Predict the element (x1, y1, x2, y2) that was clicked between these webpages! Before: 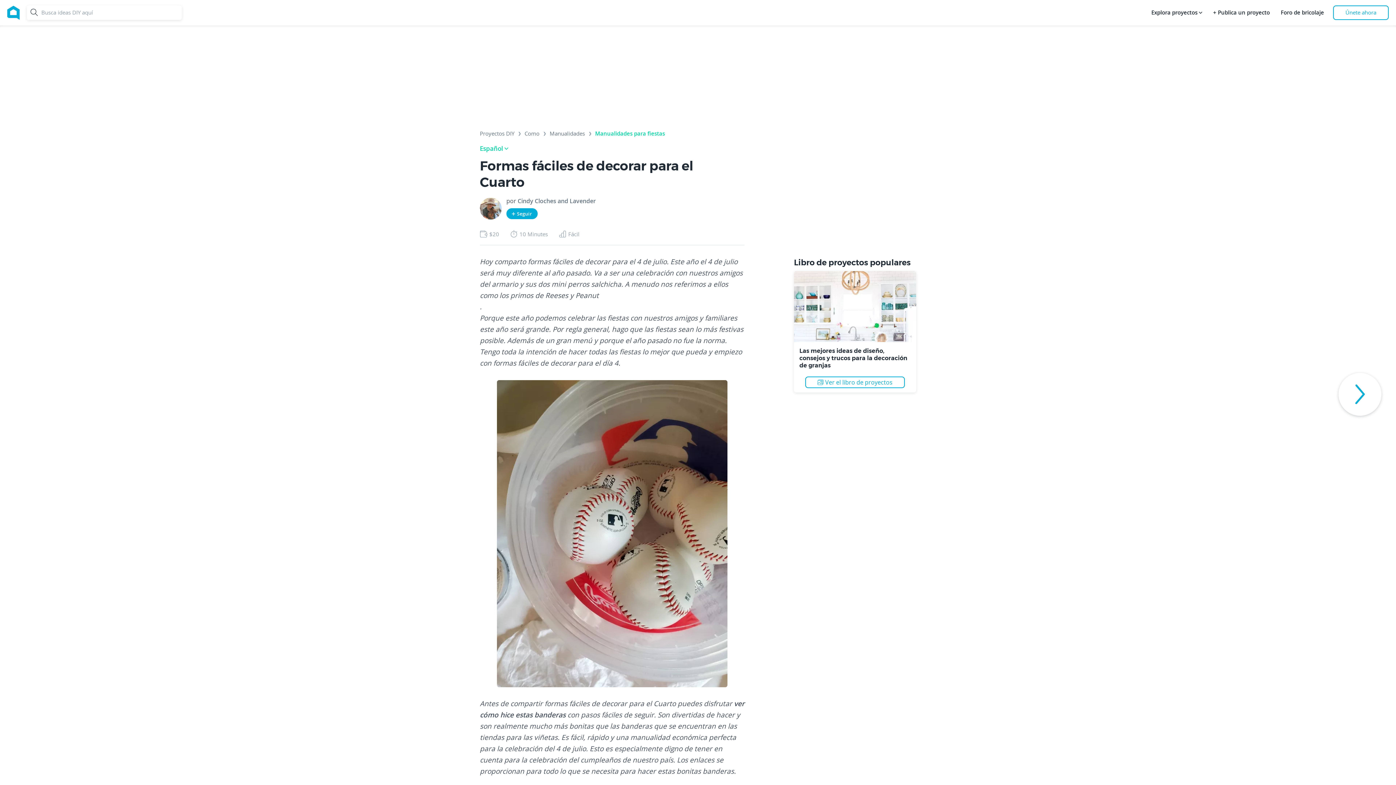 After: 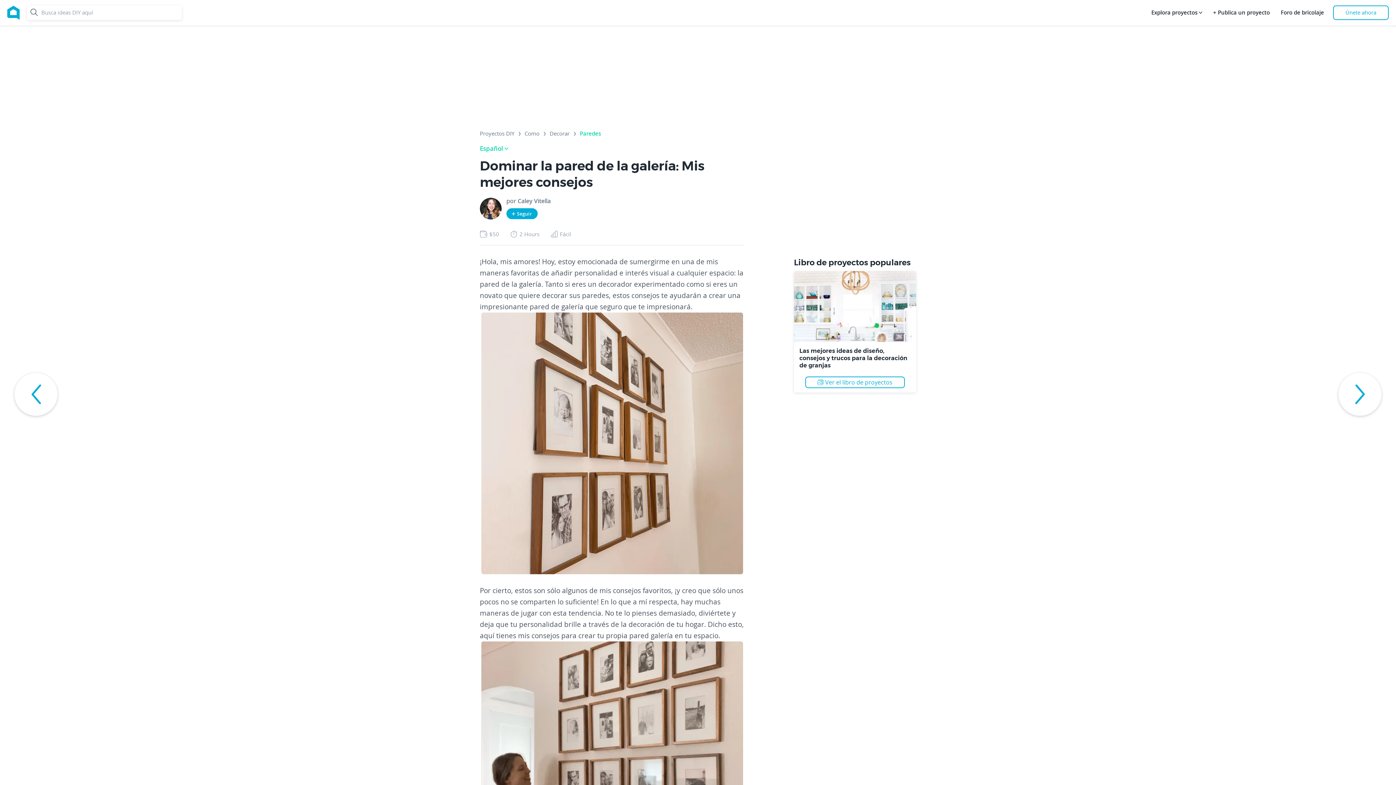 Action: label: See next activity bbox: (1338, 373, 1381, 416)